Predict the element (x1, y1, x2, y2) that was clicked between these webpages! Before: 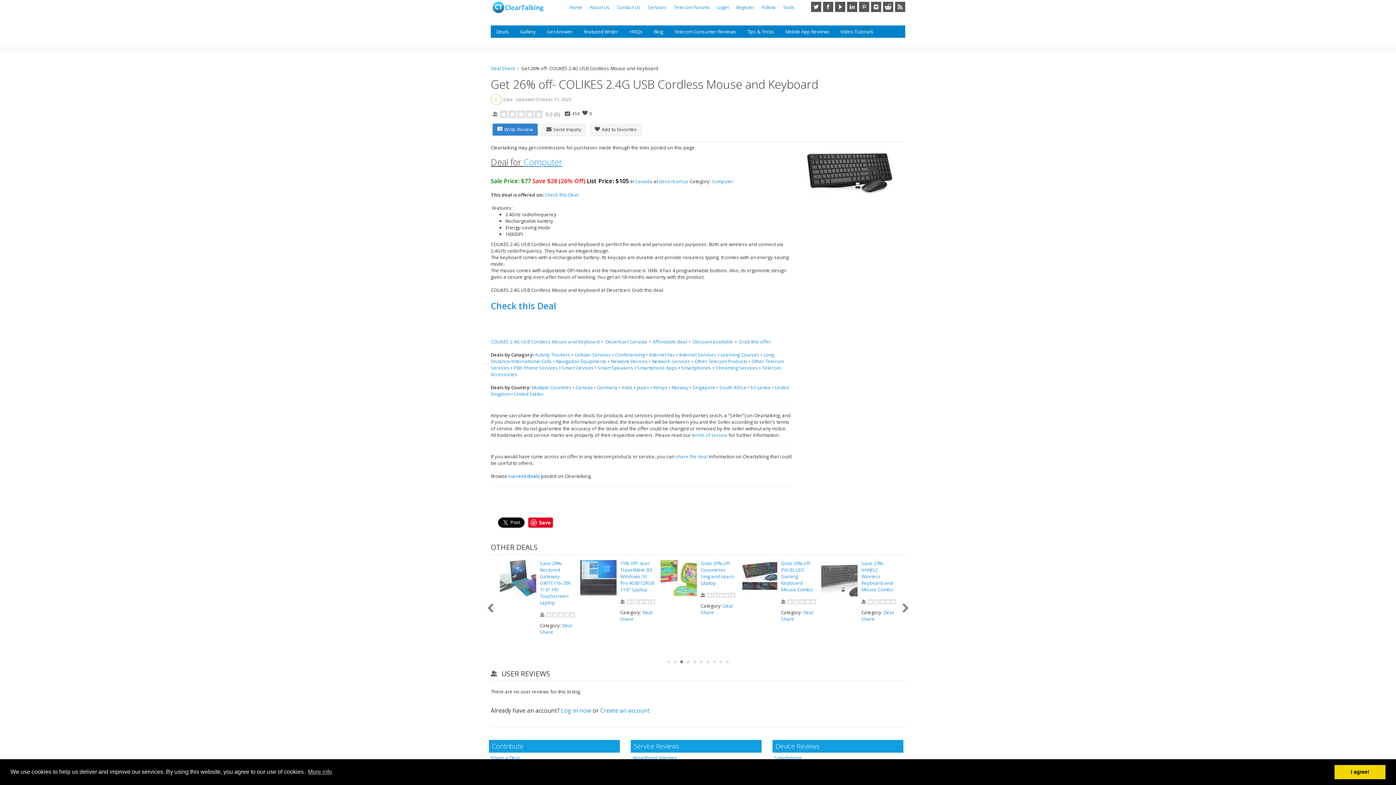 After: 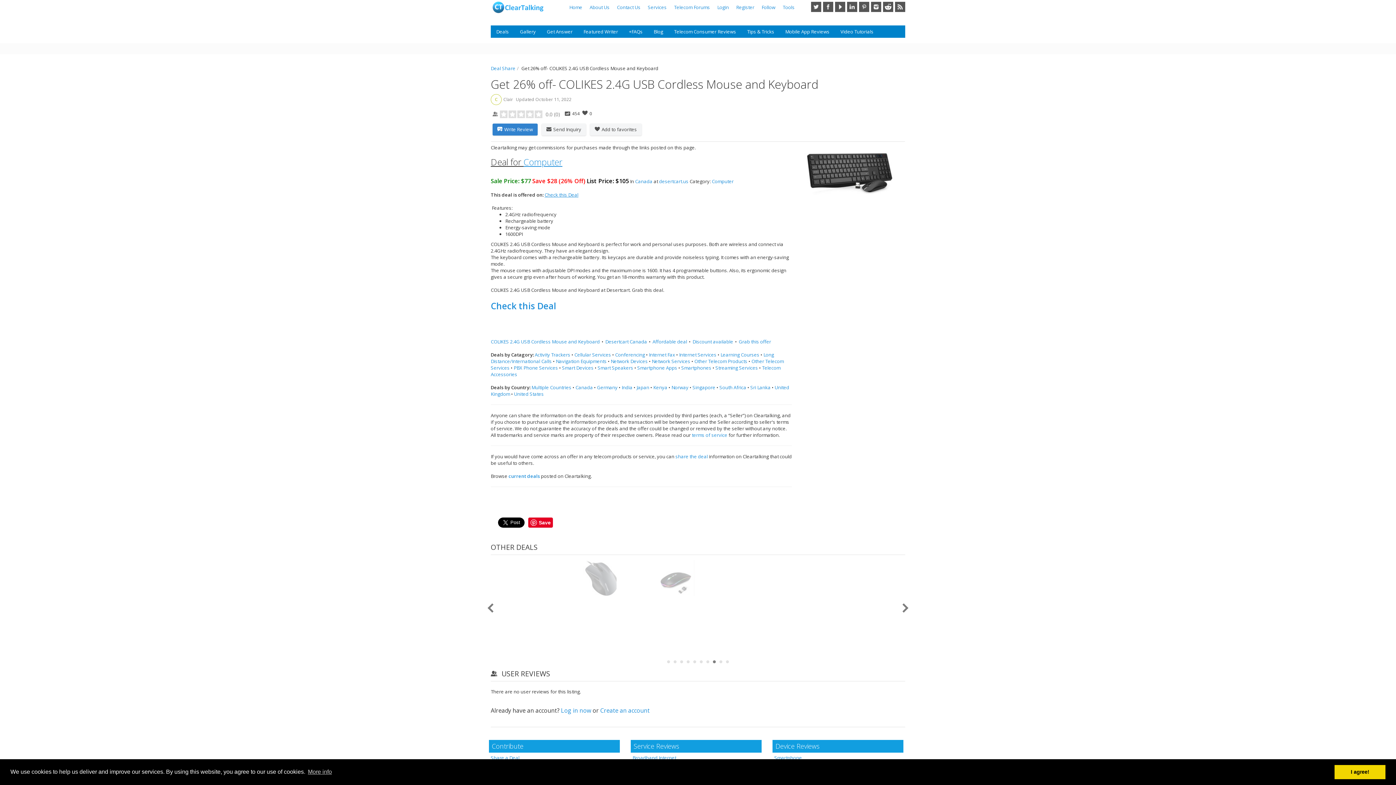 Action: bbox: (544, 191, 578, 198) label: Check this Deal